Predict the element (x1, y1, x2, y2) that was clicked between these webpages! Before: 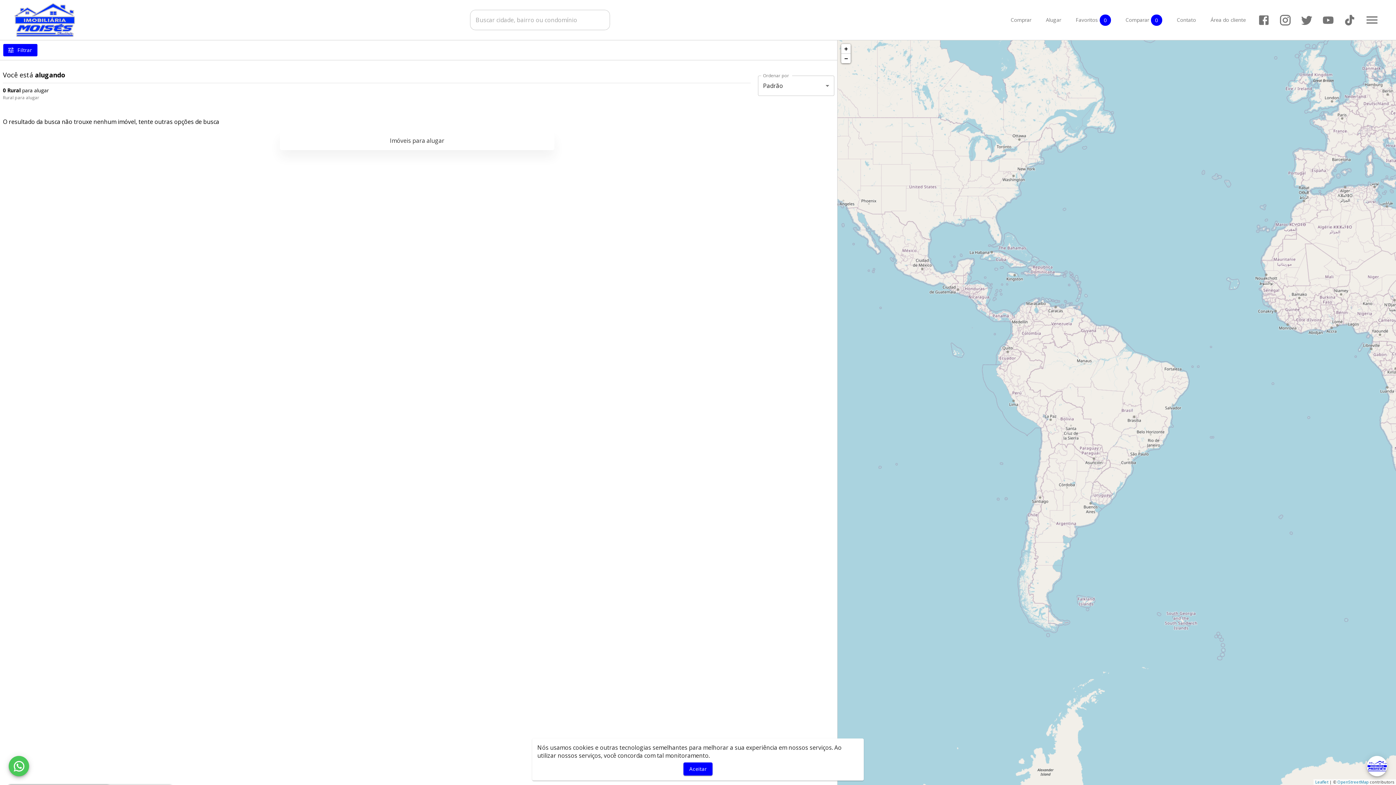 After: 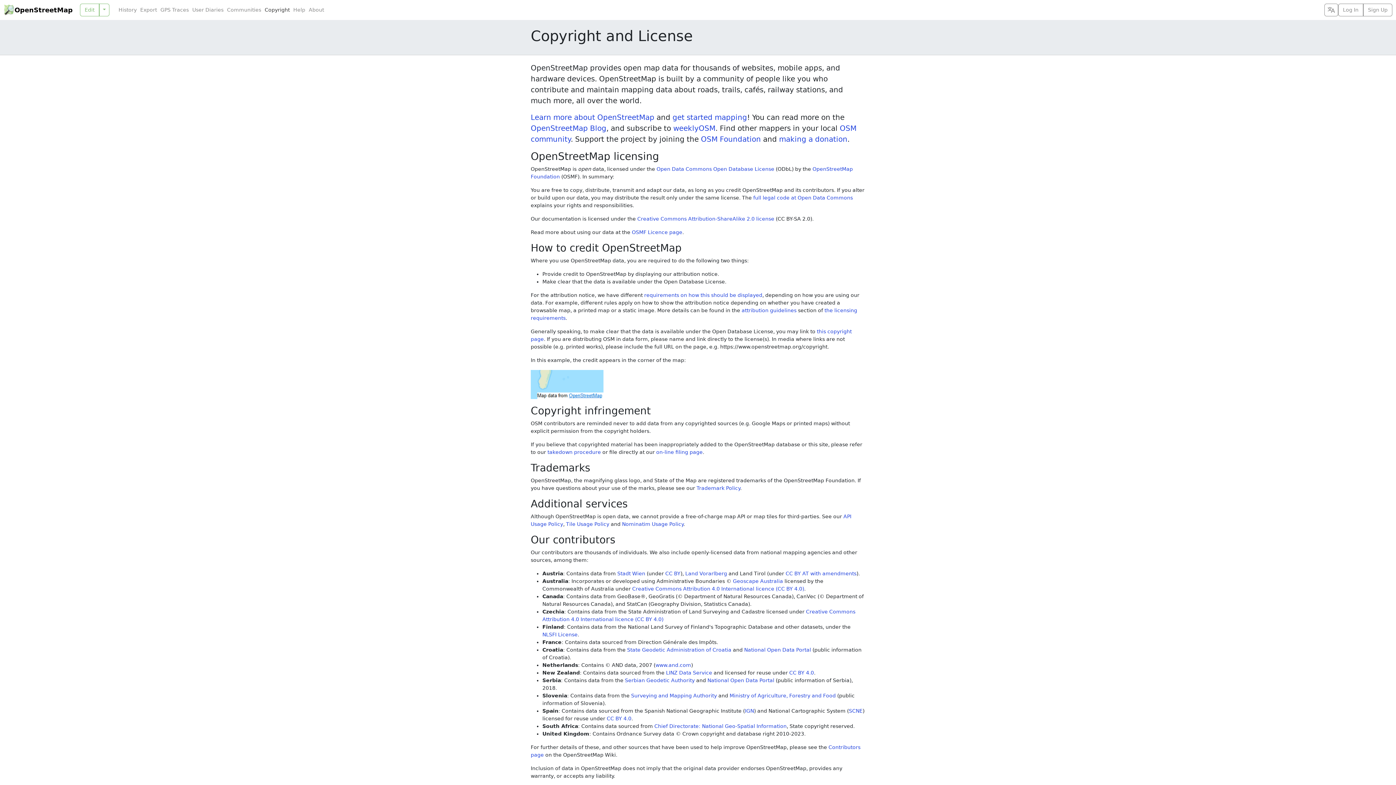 Action: label: OpenStreetMap bbox: (1337, 779, 1369, 785)